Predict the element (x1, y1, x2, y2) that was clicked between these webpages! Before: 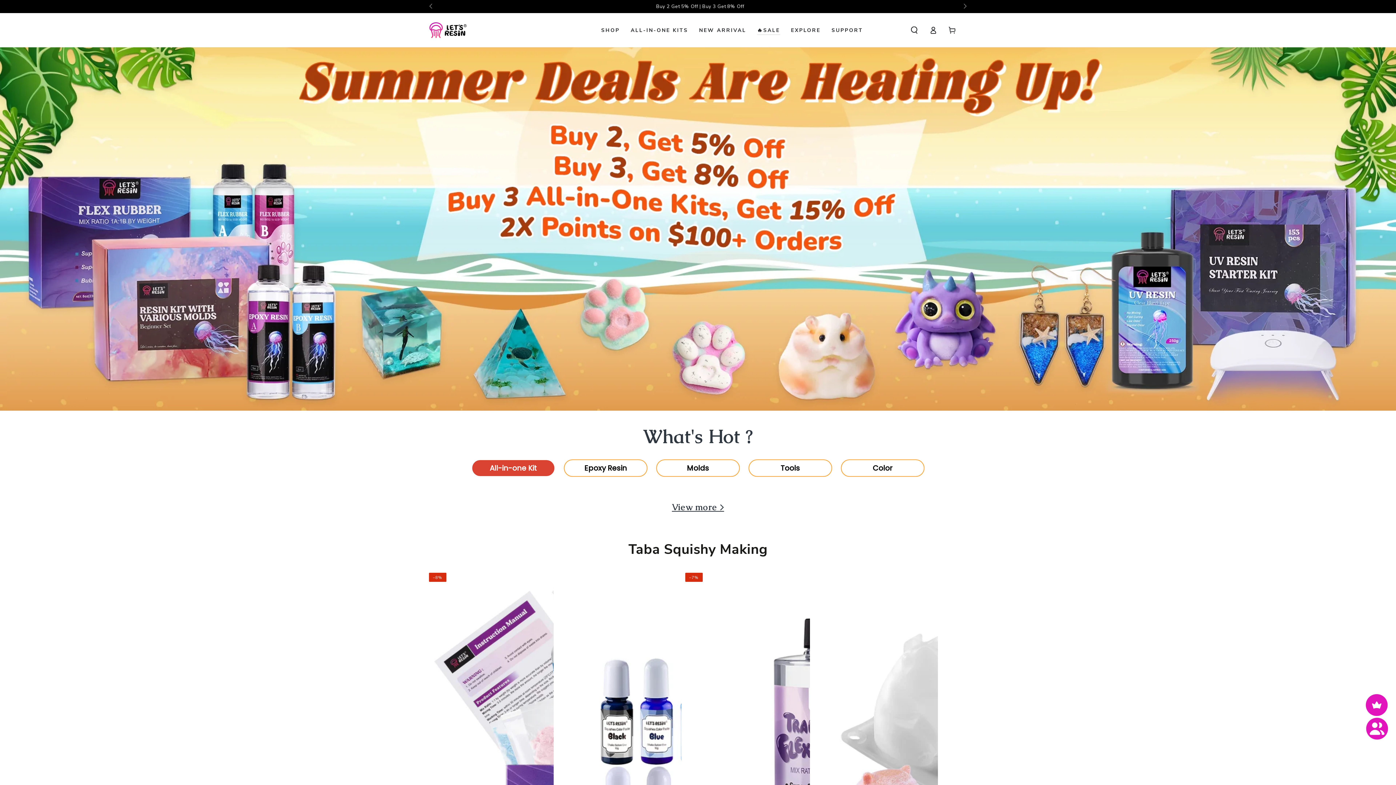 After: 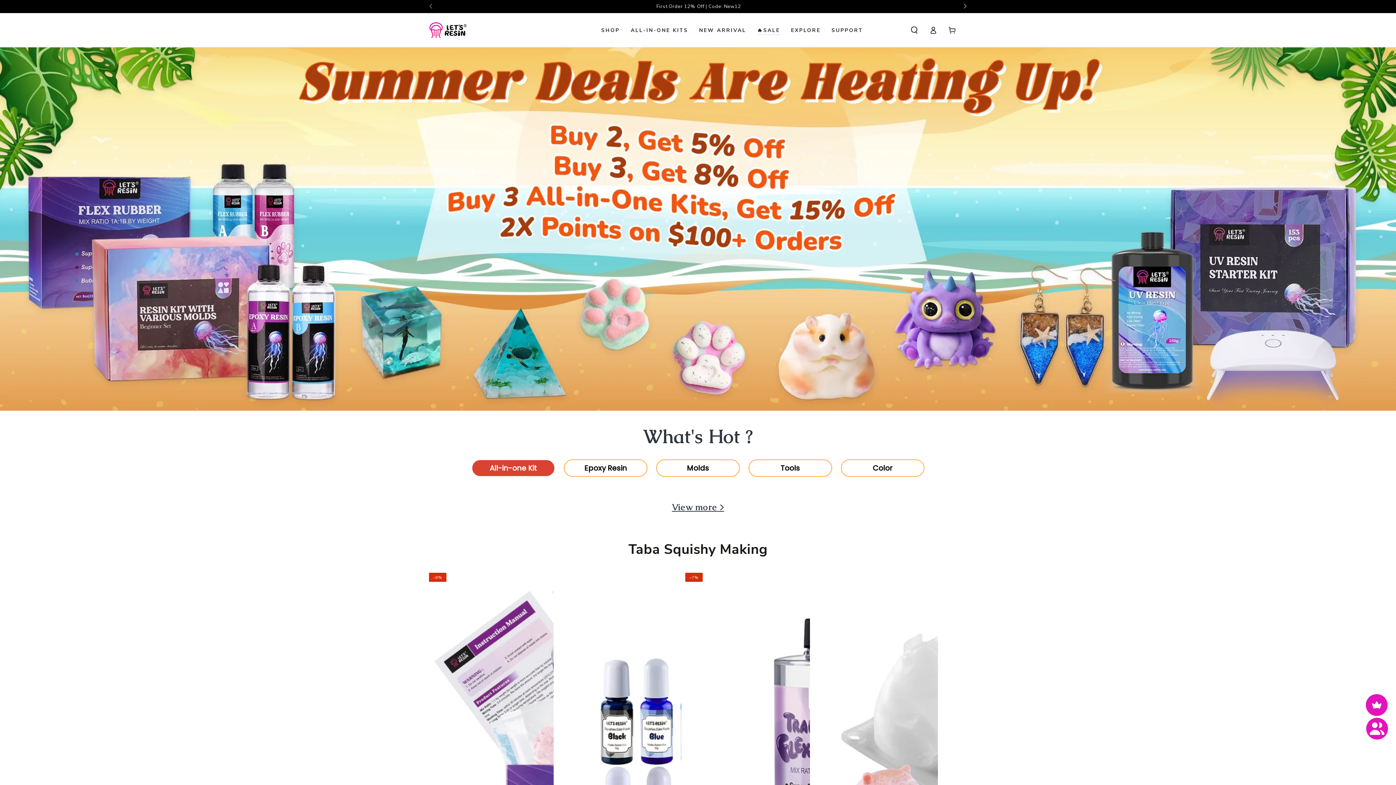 Action: bbox: (958, 0, 970, 13) label: Slide right